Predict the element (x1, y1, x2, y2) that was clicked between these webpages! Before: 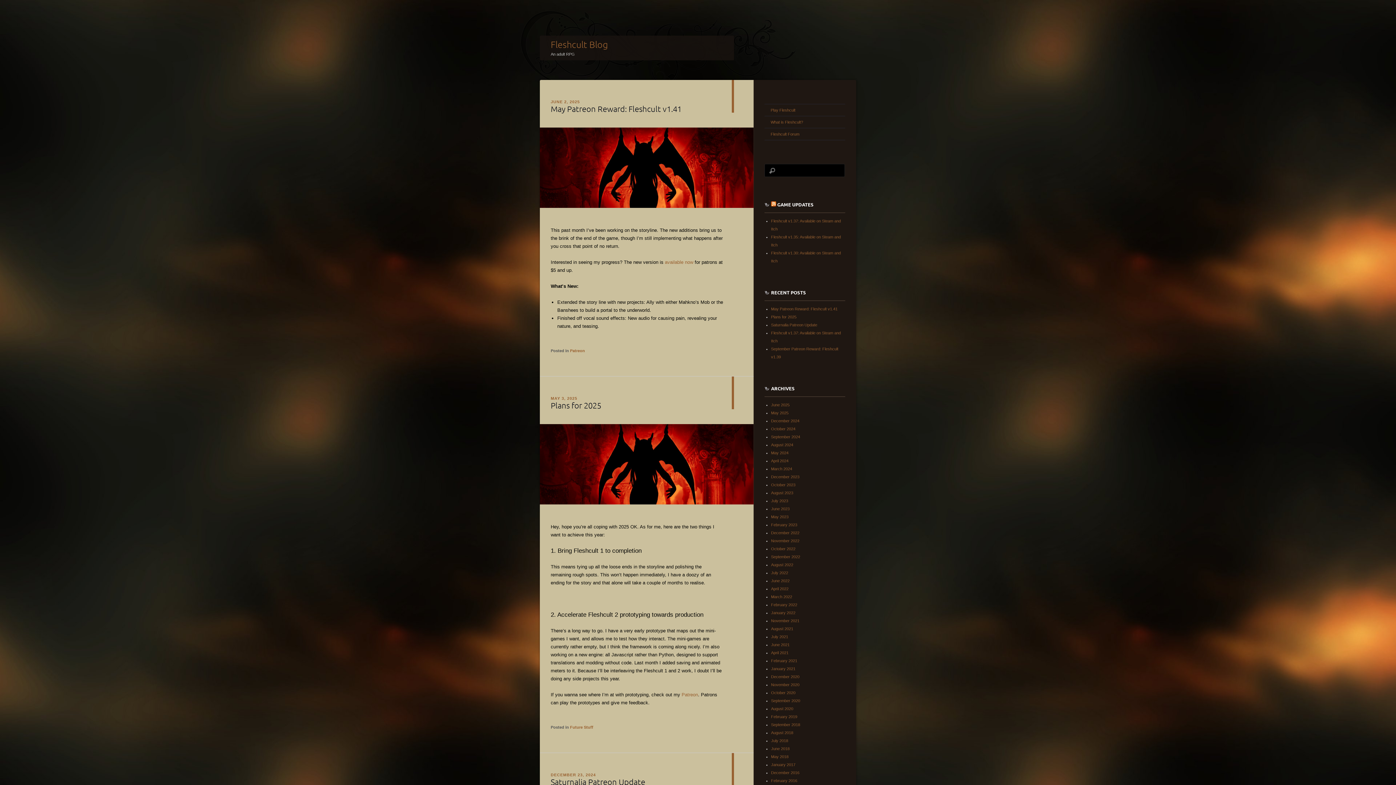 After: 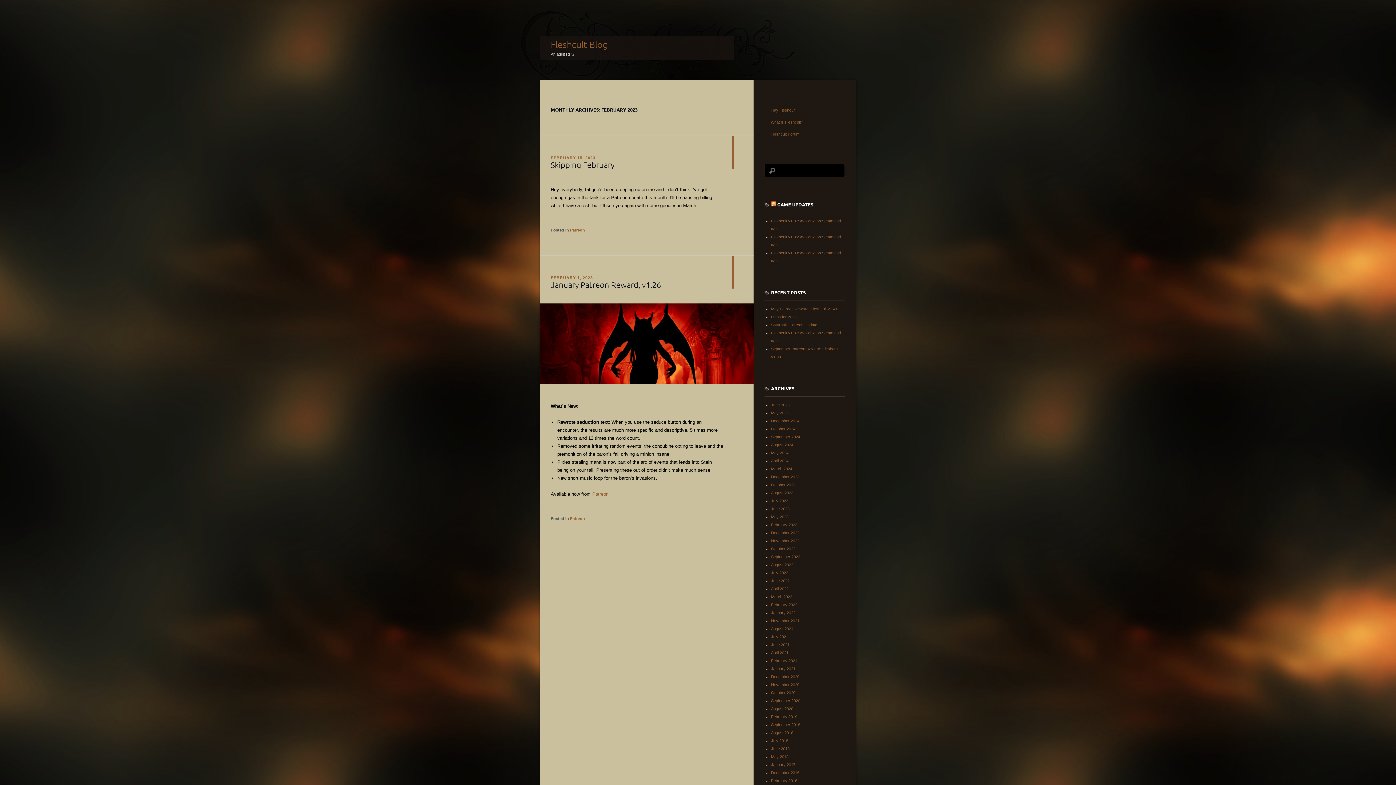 Action: bbox: (771, 522, 797, 527) label: February 2023